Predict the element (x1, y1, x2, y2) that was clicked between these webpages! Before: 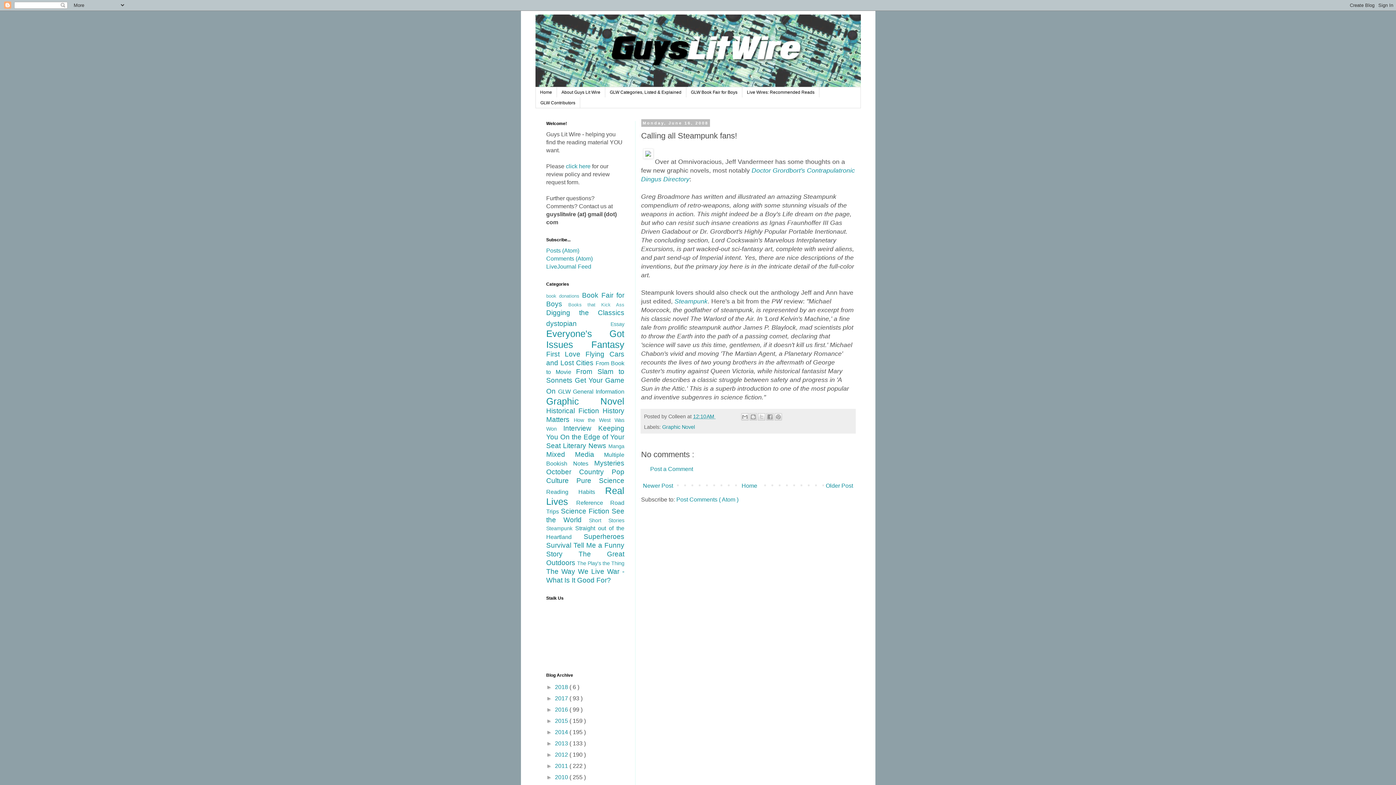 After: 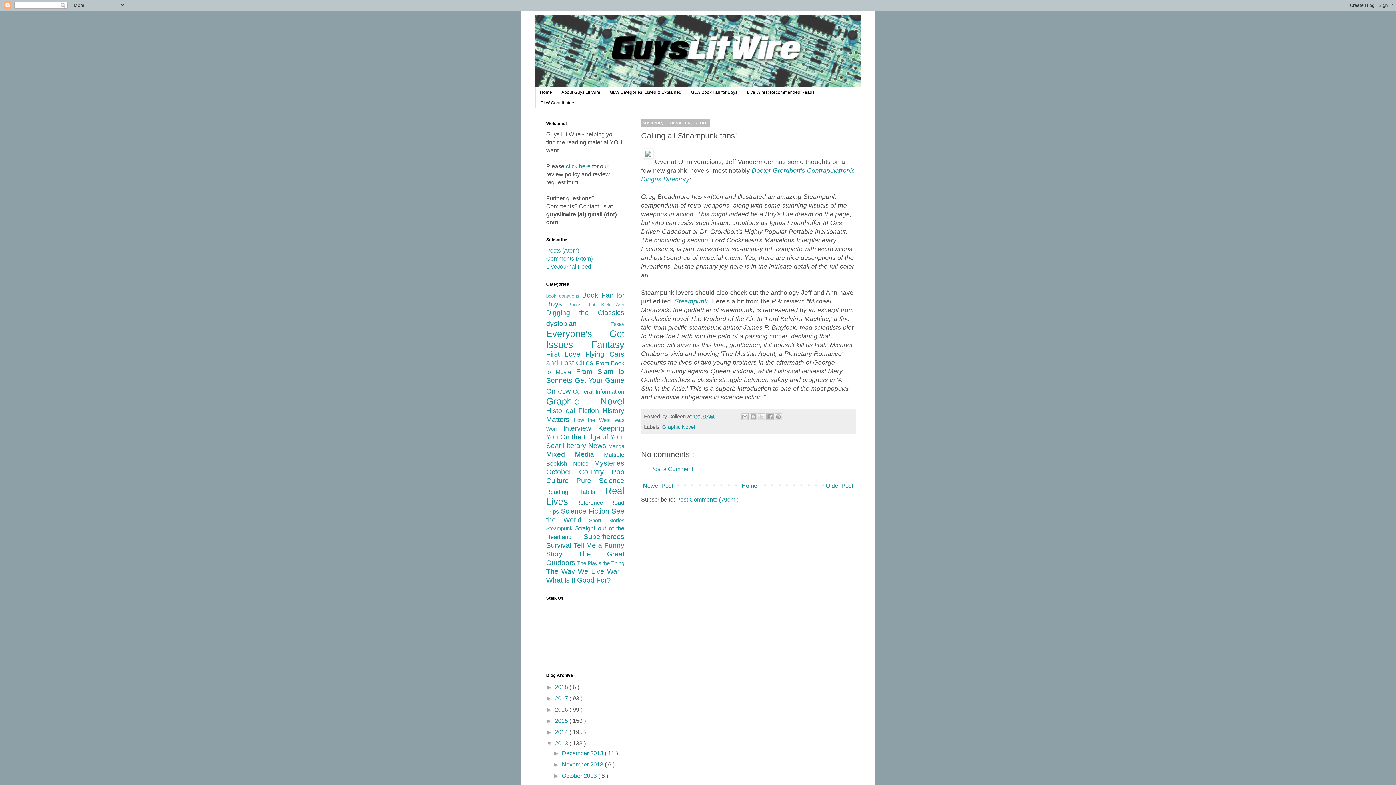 Action: label: ►   bbox: (546, 740, 555, 746)